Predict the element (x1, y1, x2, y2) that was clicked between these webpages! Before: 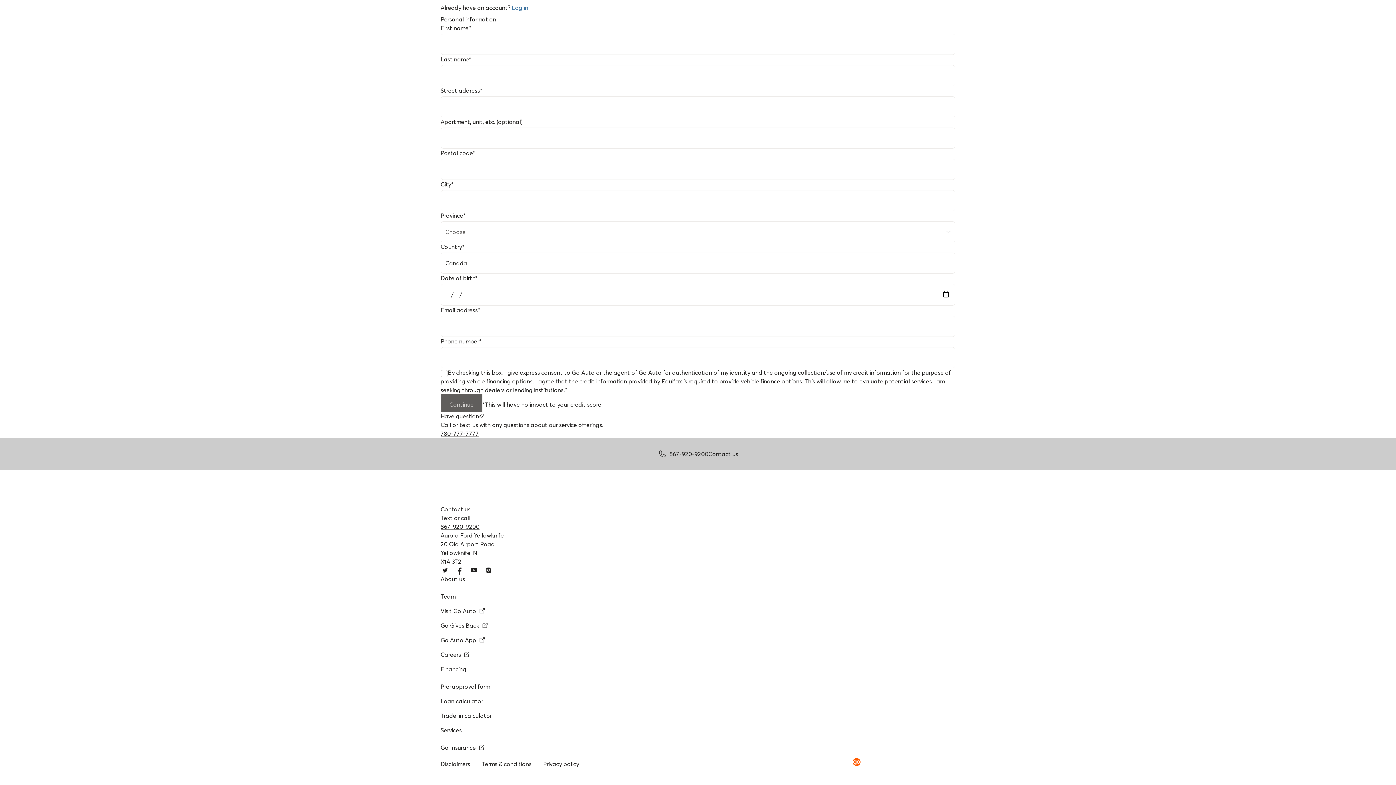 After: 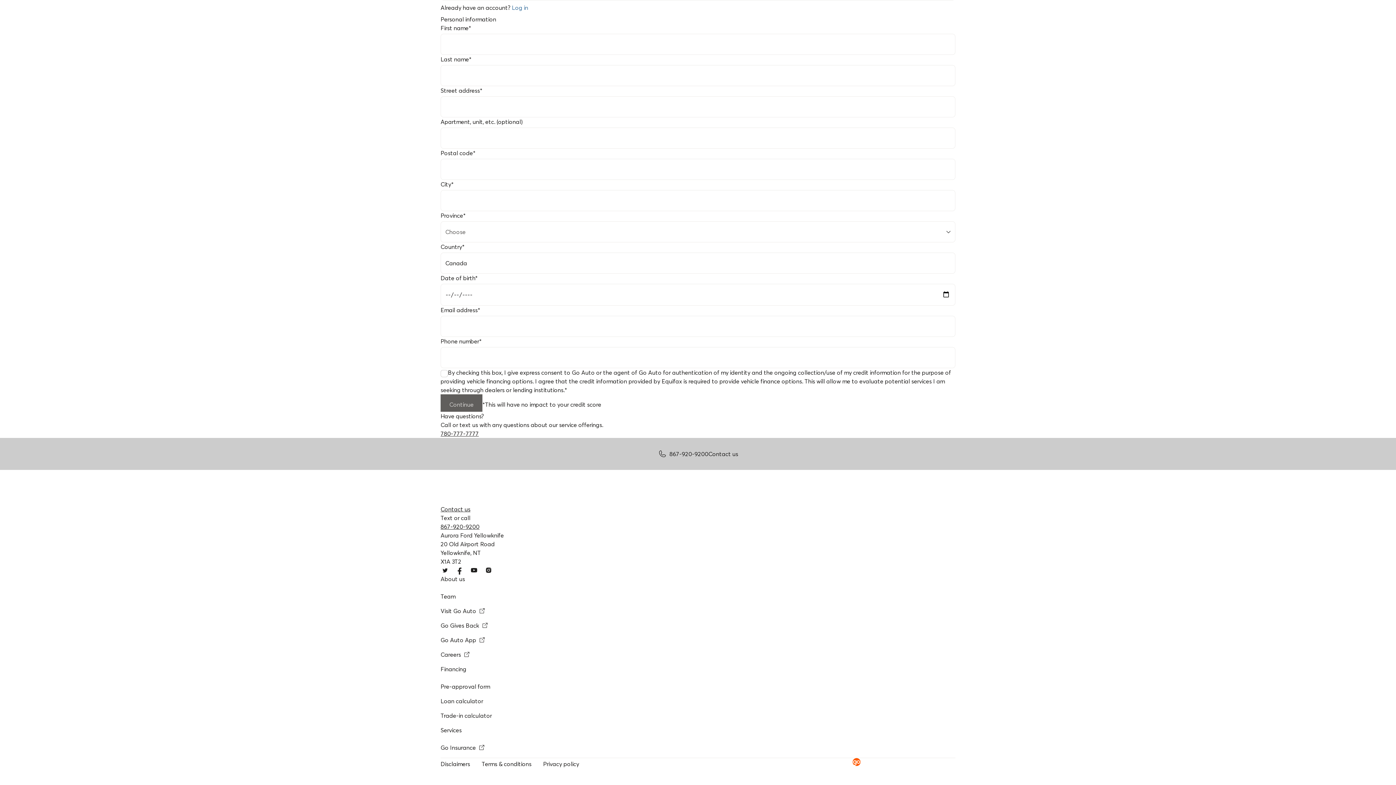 Action: bbox: (440, 650, 955, 659) label: Careers